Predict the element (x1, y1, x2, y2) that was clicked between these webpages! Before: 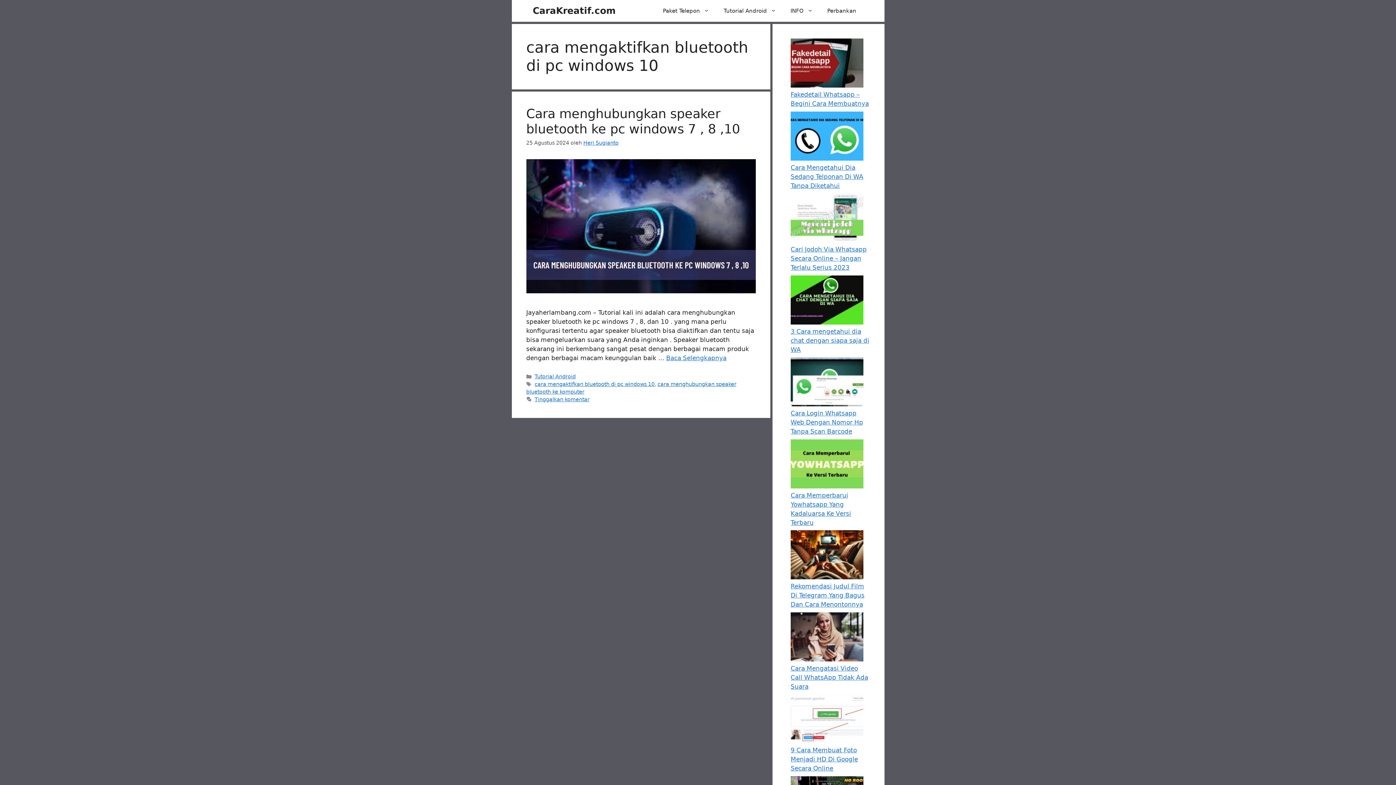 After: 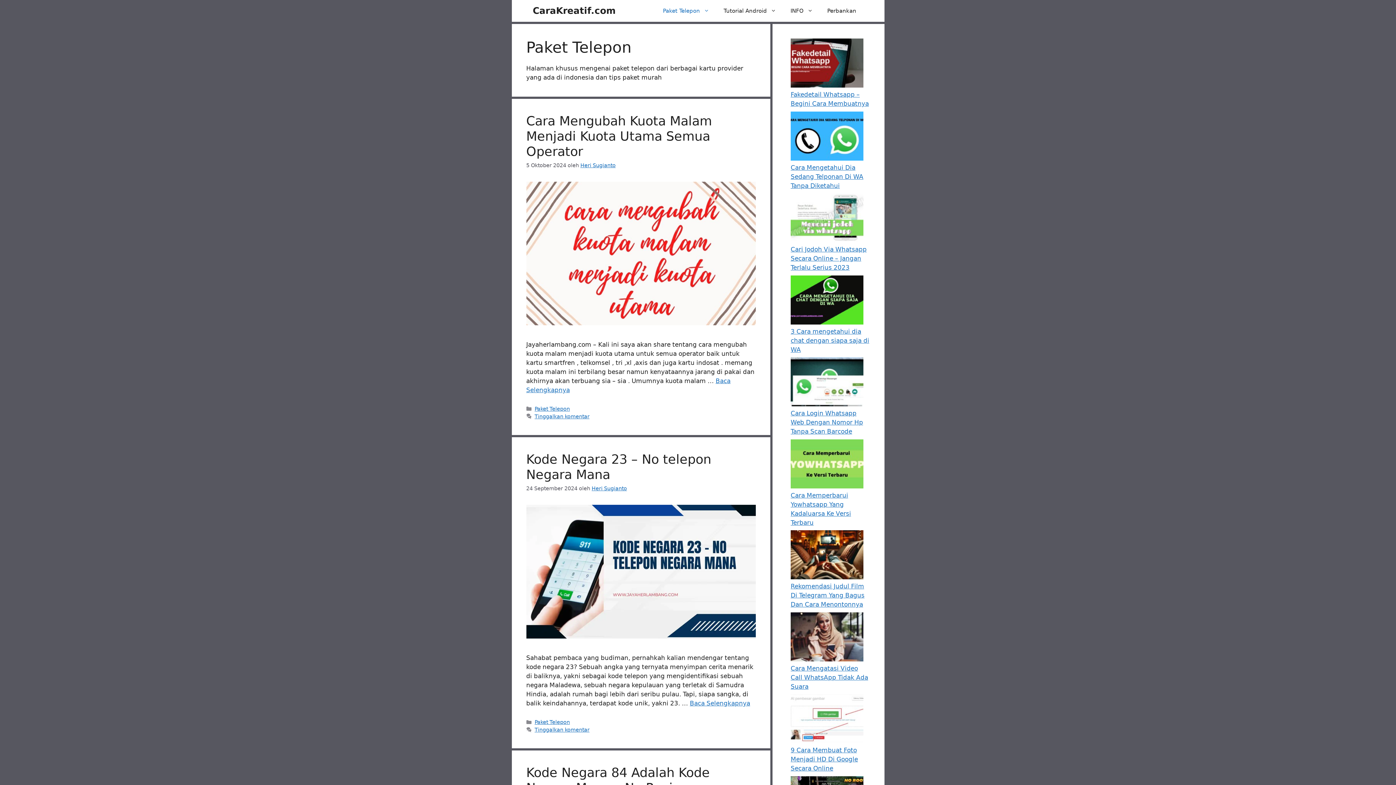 Action: label: Paket Telepon bbox: (655, 0, 716, 21)